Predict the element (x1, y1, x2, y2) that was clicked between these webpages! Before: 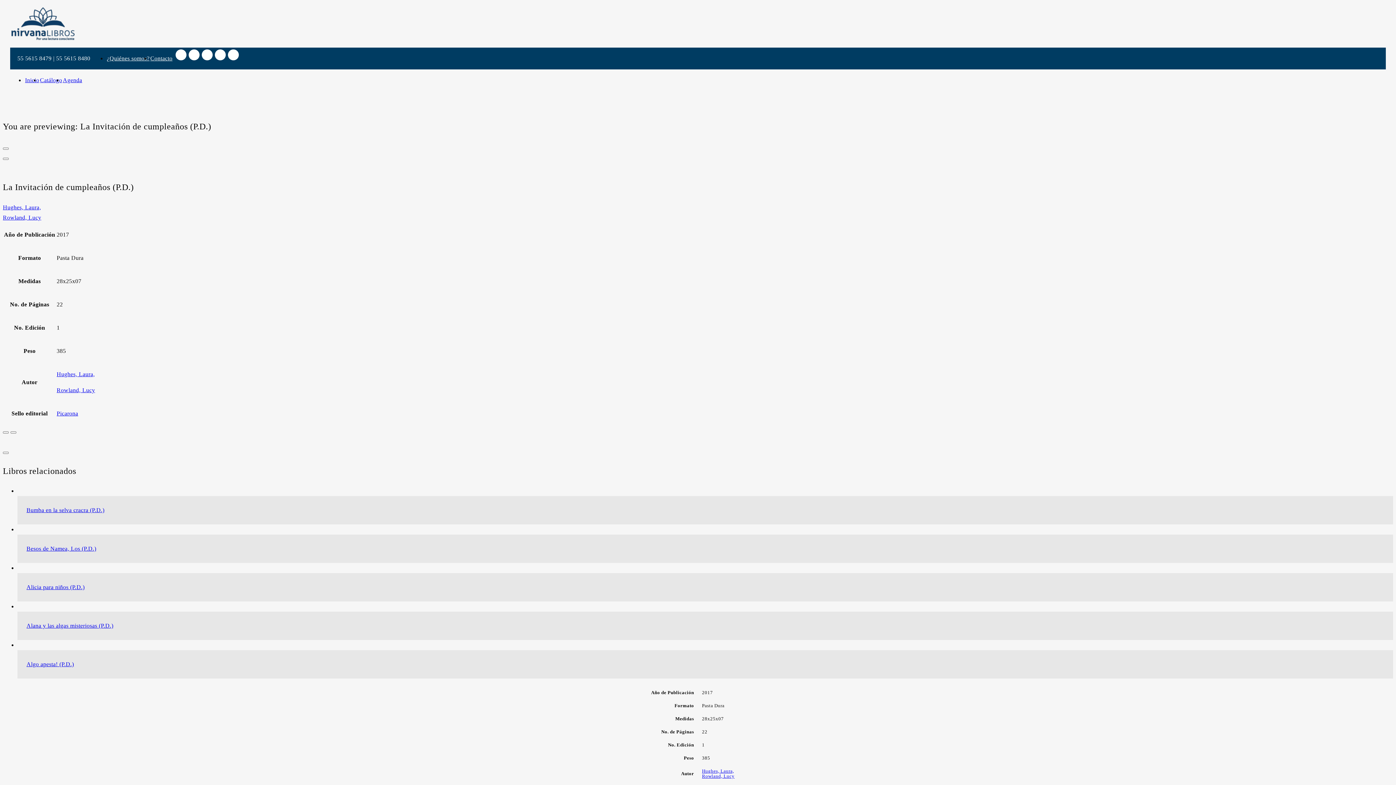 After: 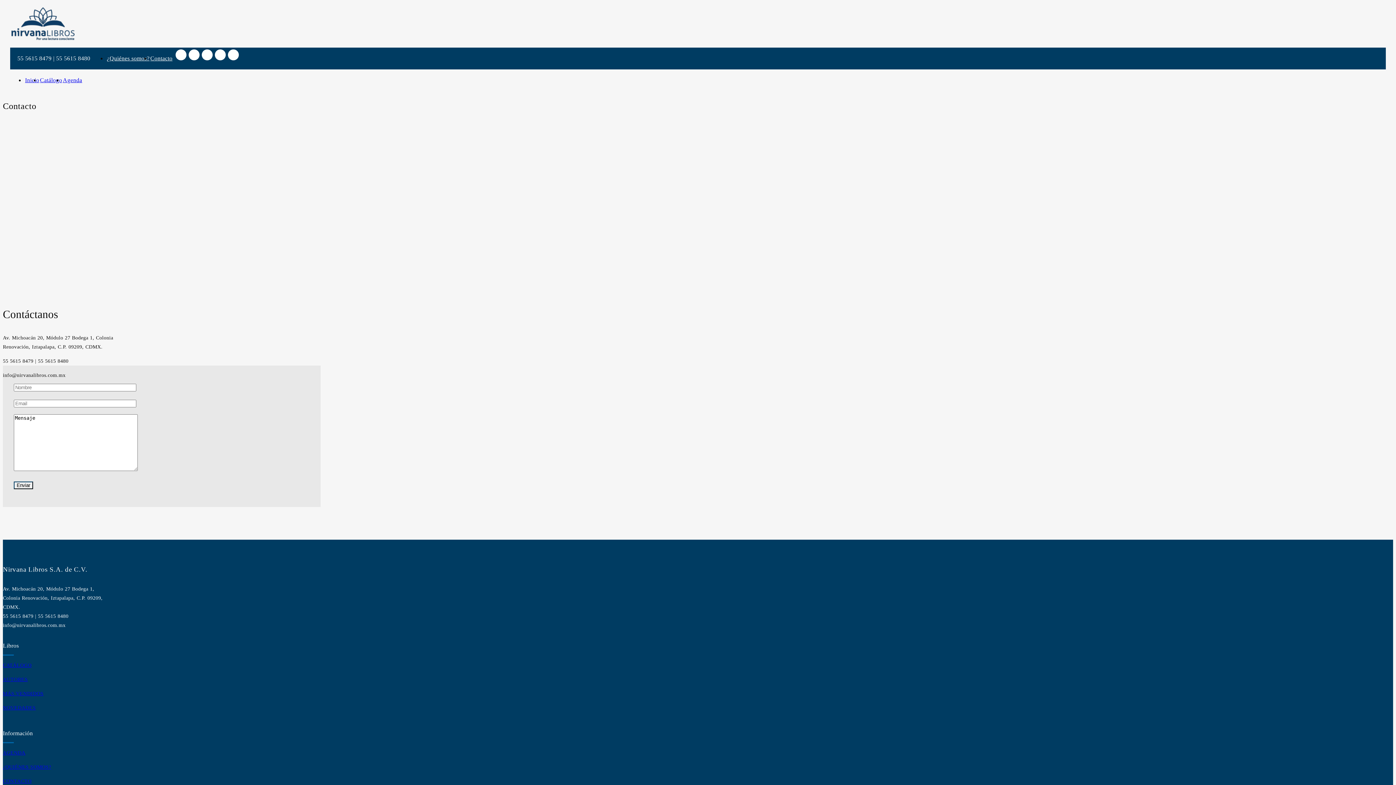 Action: label: Contacto bbox: (150, 54, 172, 61)